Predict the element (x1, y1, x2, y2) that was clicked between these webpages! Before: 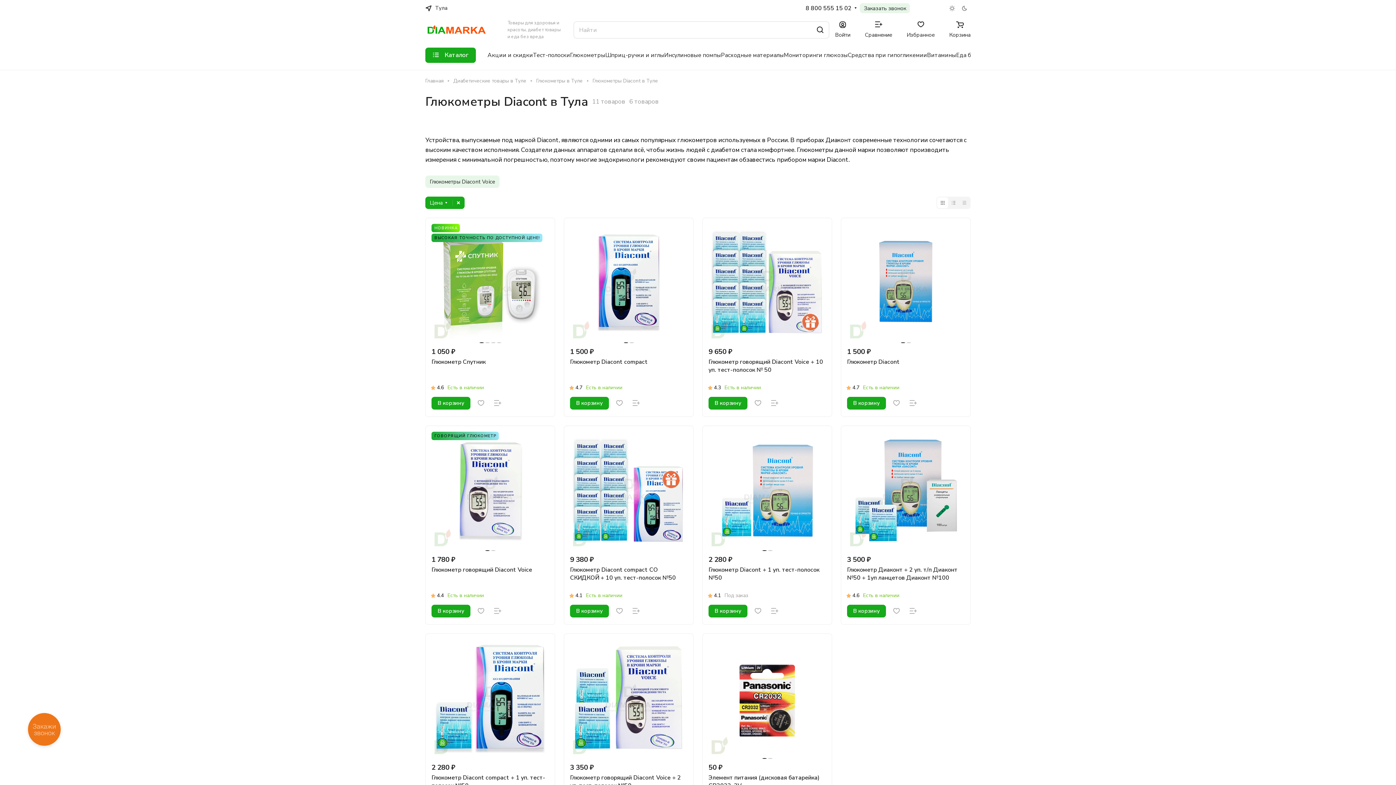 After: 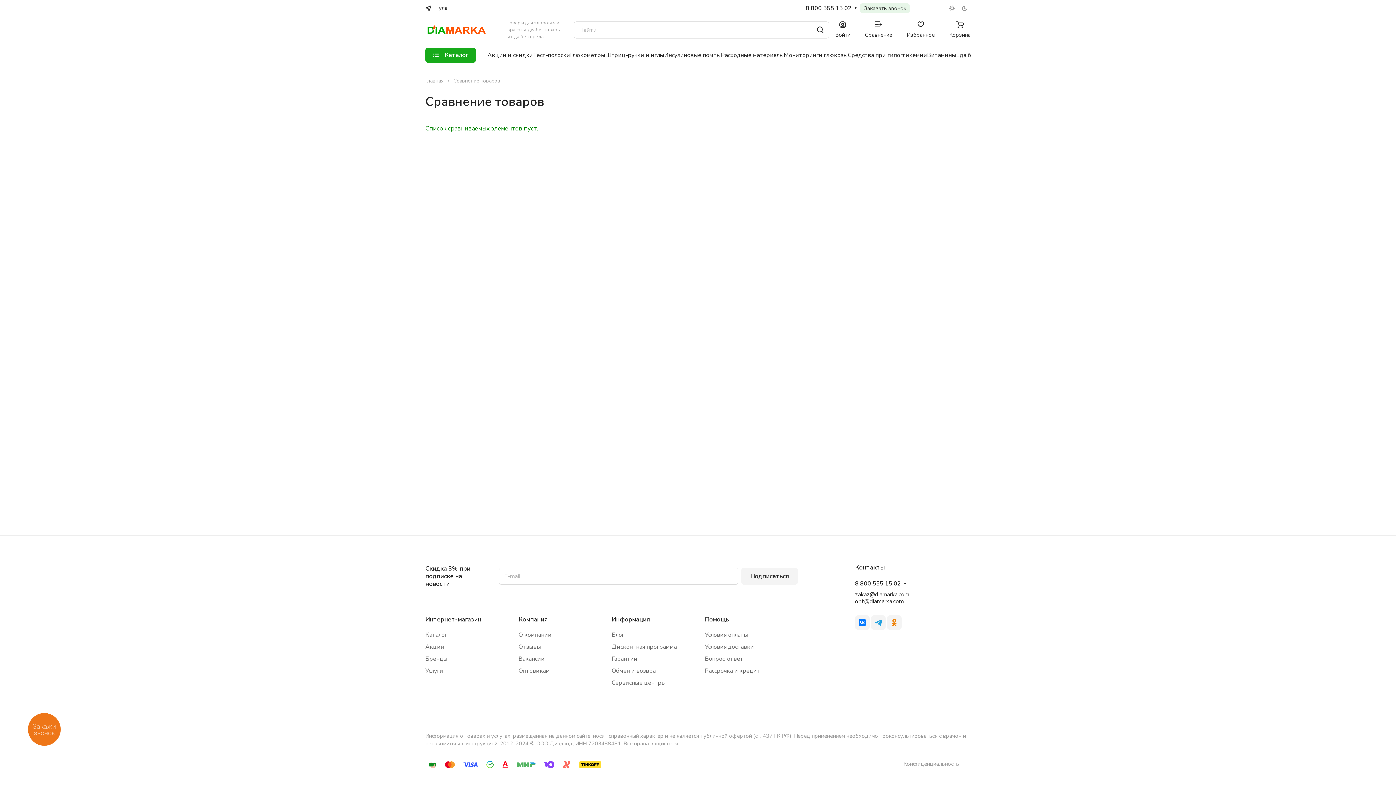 Action: label: Сравнение bbox: (865, 21, 892, 38)